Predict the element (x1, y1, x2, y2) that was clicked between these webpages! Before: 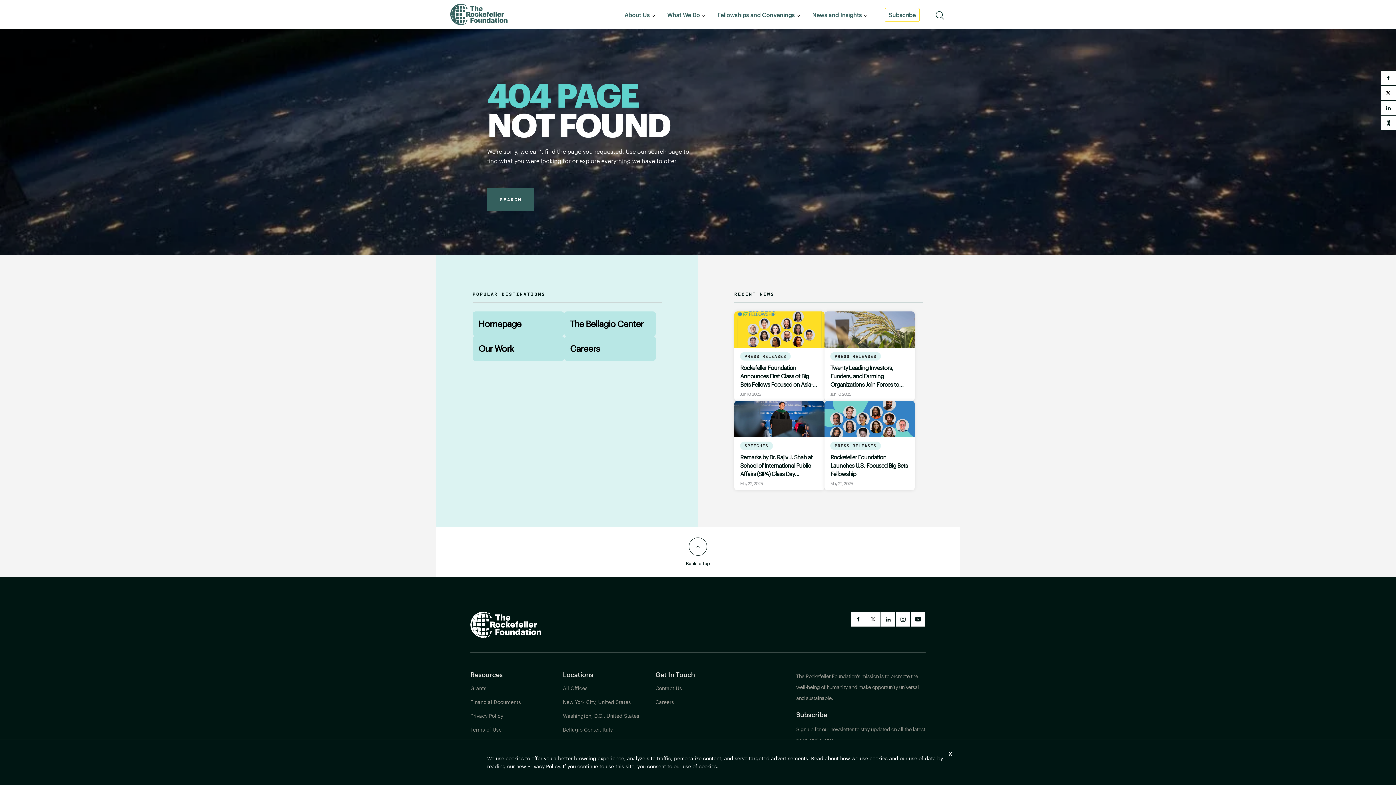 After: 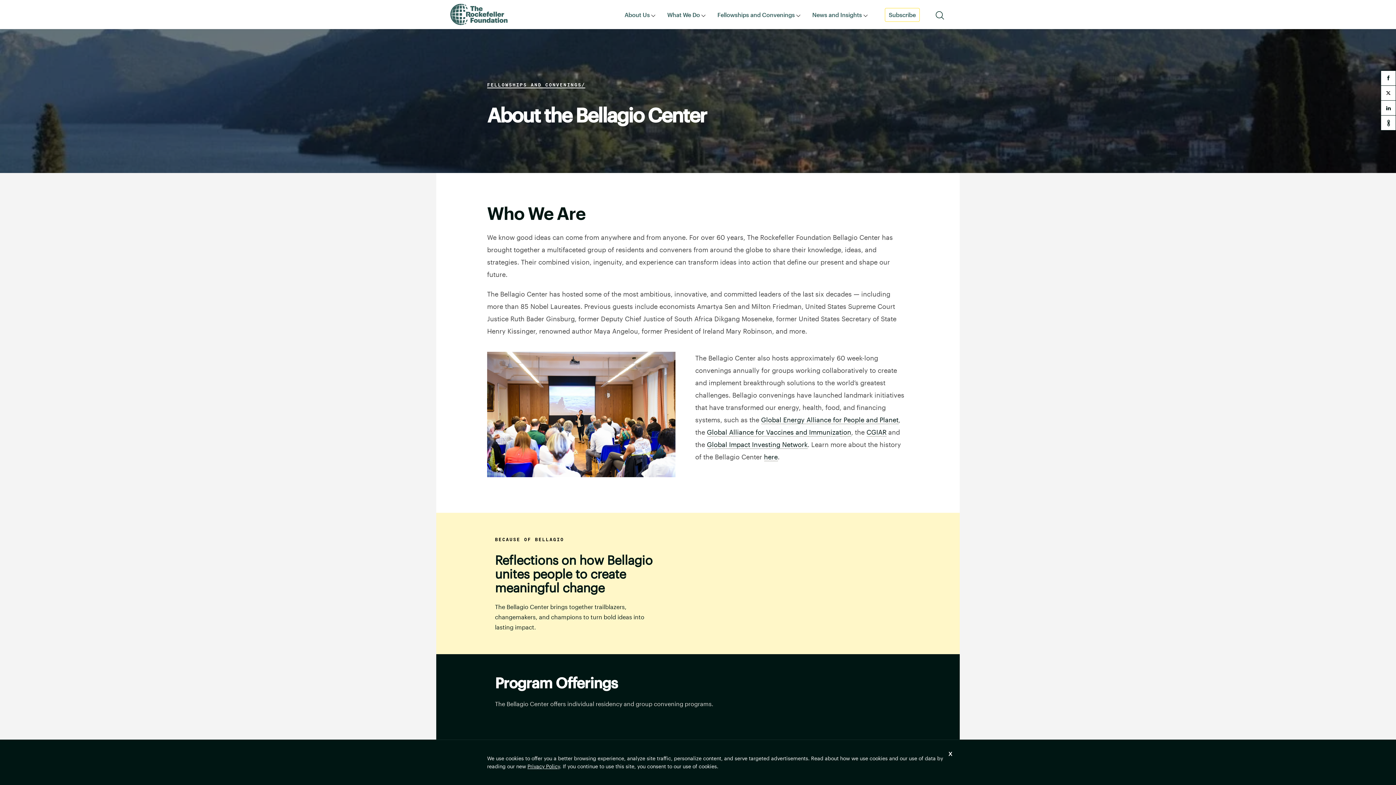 Action: bbox: (570, 318, 643, 329) label: The Bellagio Center